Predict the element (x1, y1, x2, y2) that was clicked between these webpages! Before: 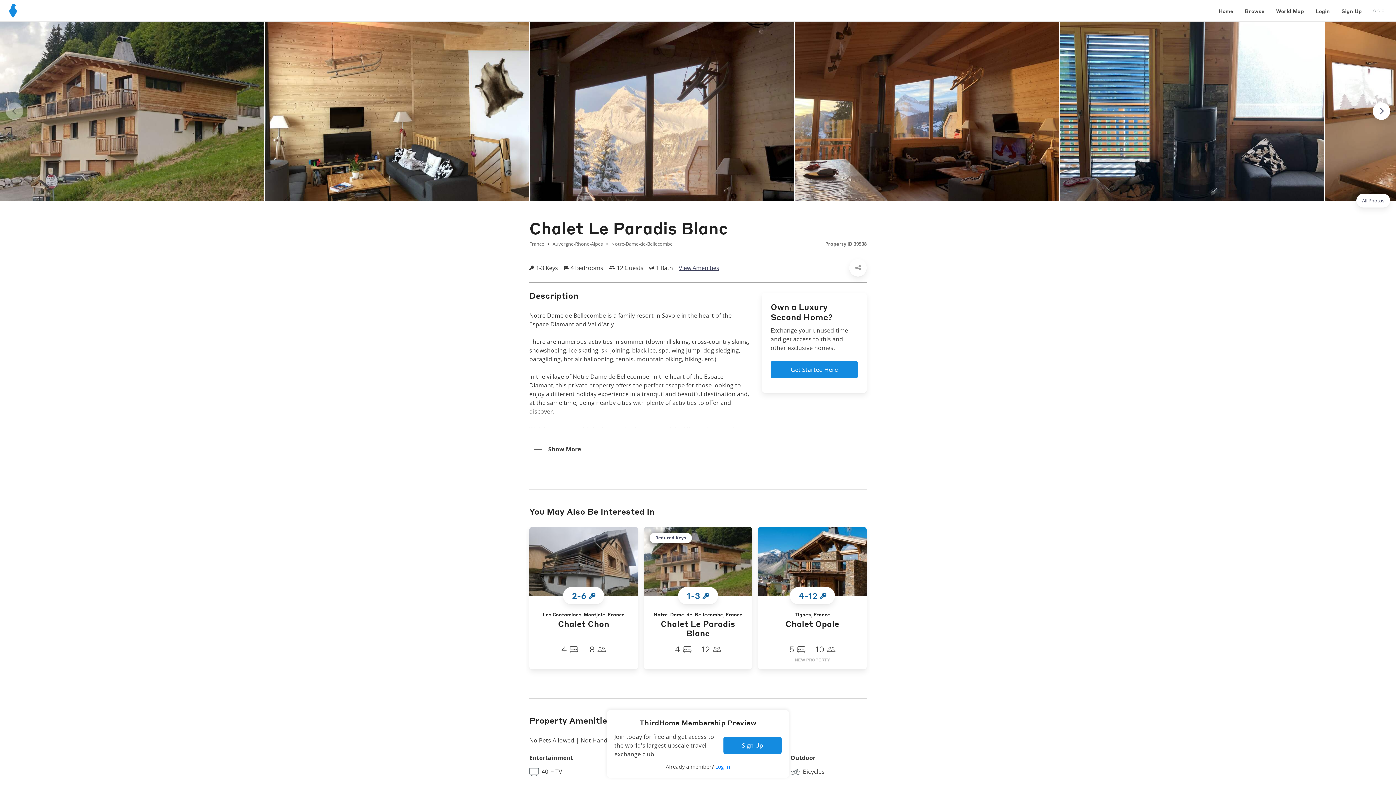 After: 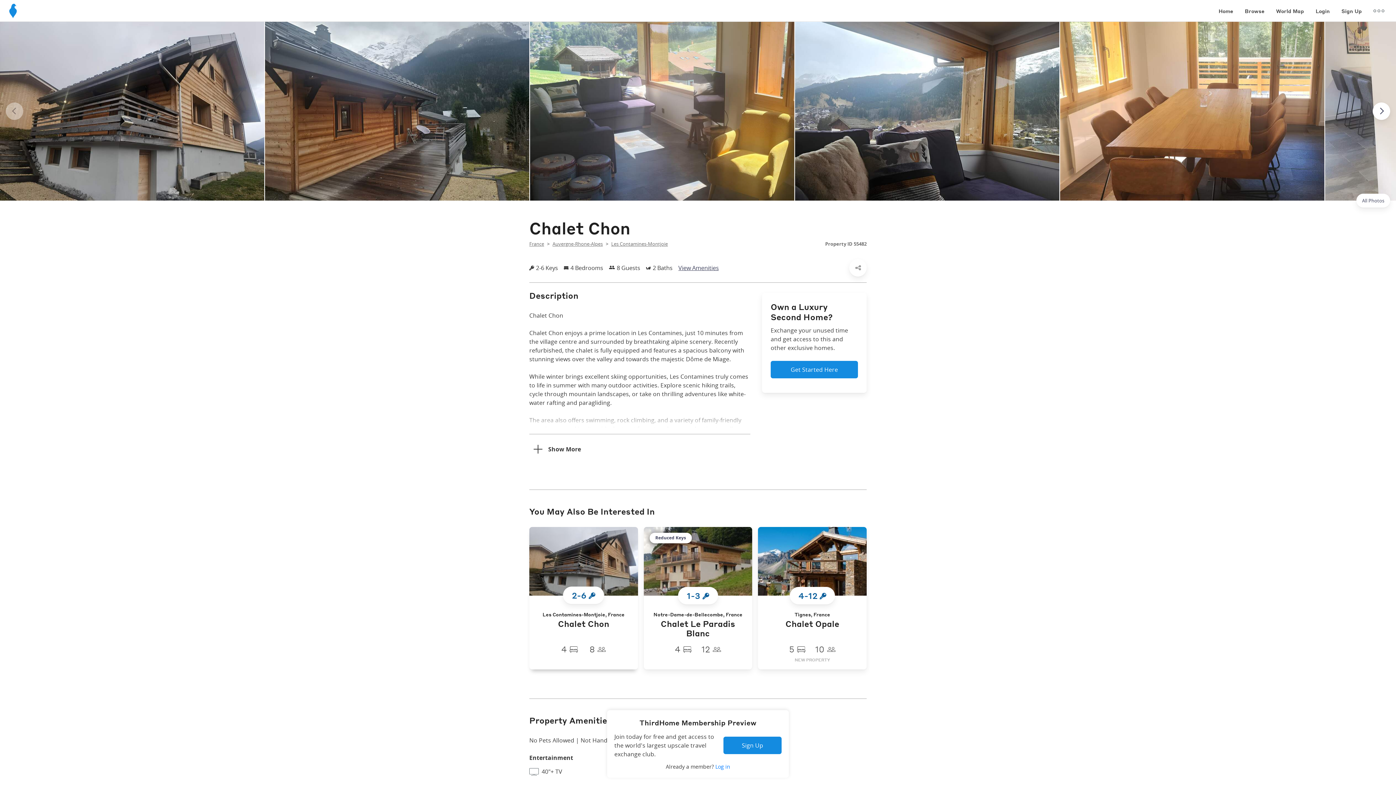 Action: label: Les Contamines-Montjoie, France
Chalet Chon
4 
8  bbox: (529, 596, 638, 669)